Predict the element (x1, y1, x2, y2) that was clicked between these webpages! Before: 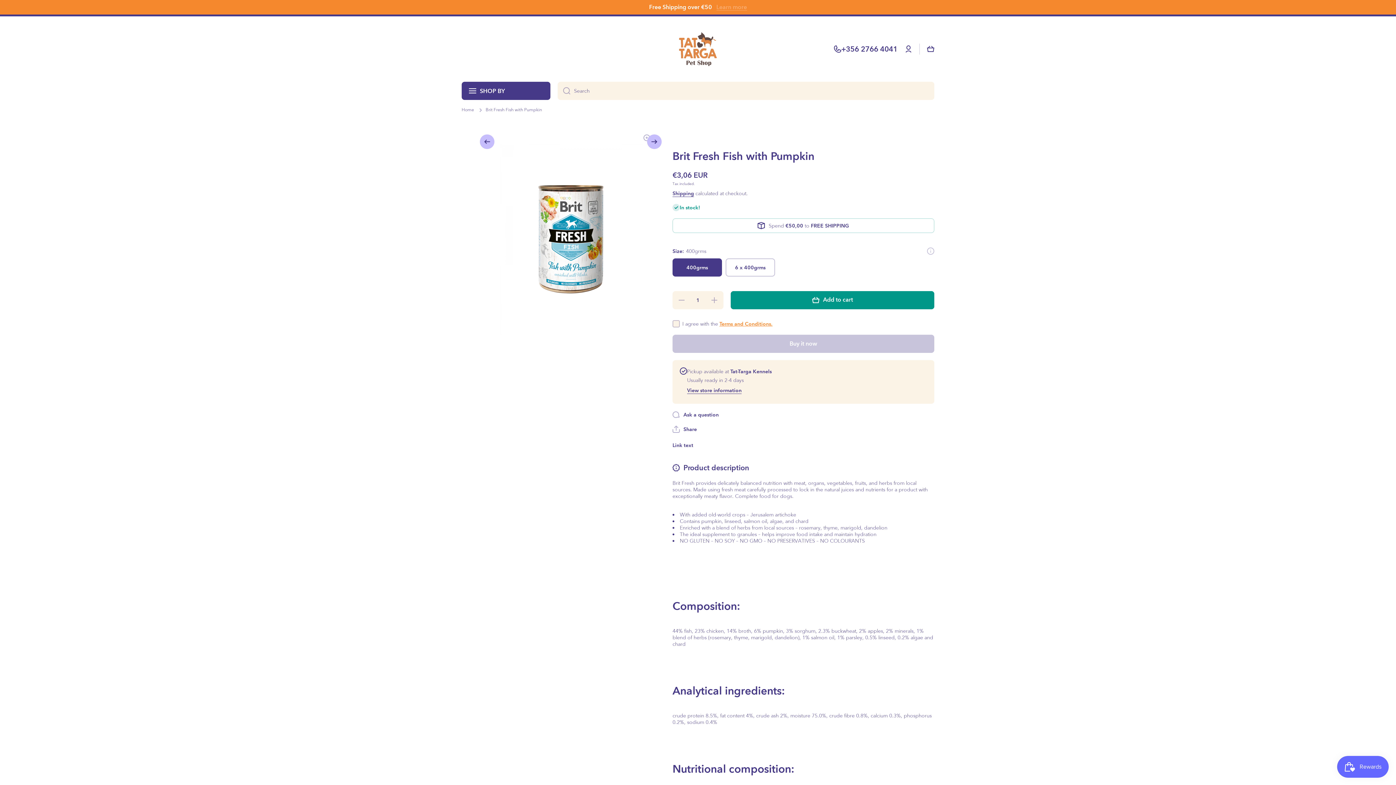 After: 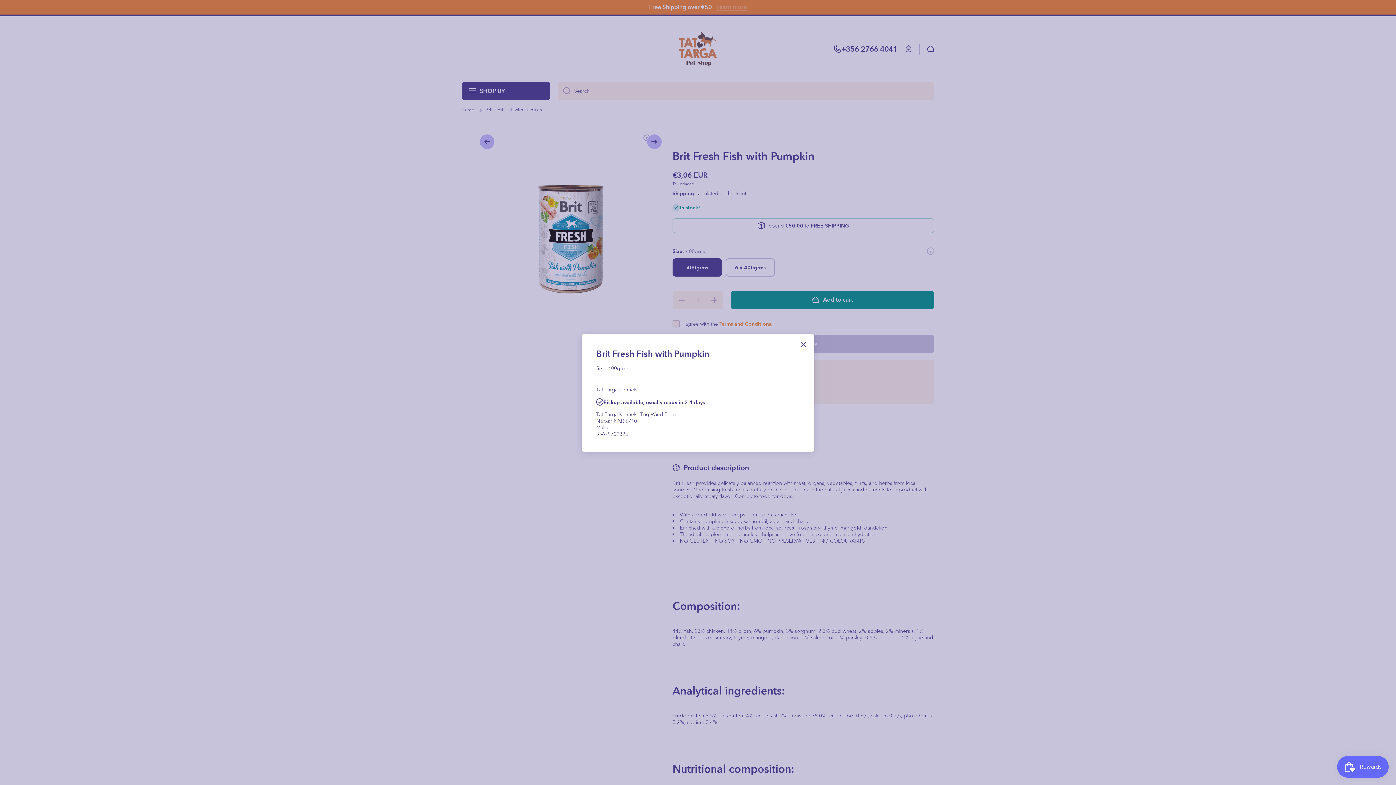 Action: bbox: (687, 387, 741, 393) label: View store information